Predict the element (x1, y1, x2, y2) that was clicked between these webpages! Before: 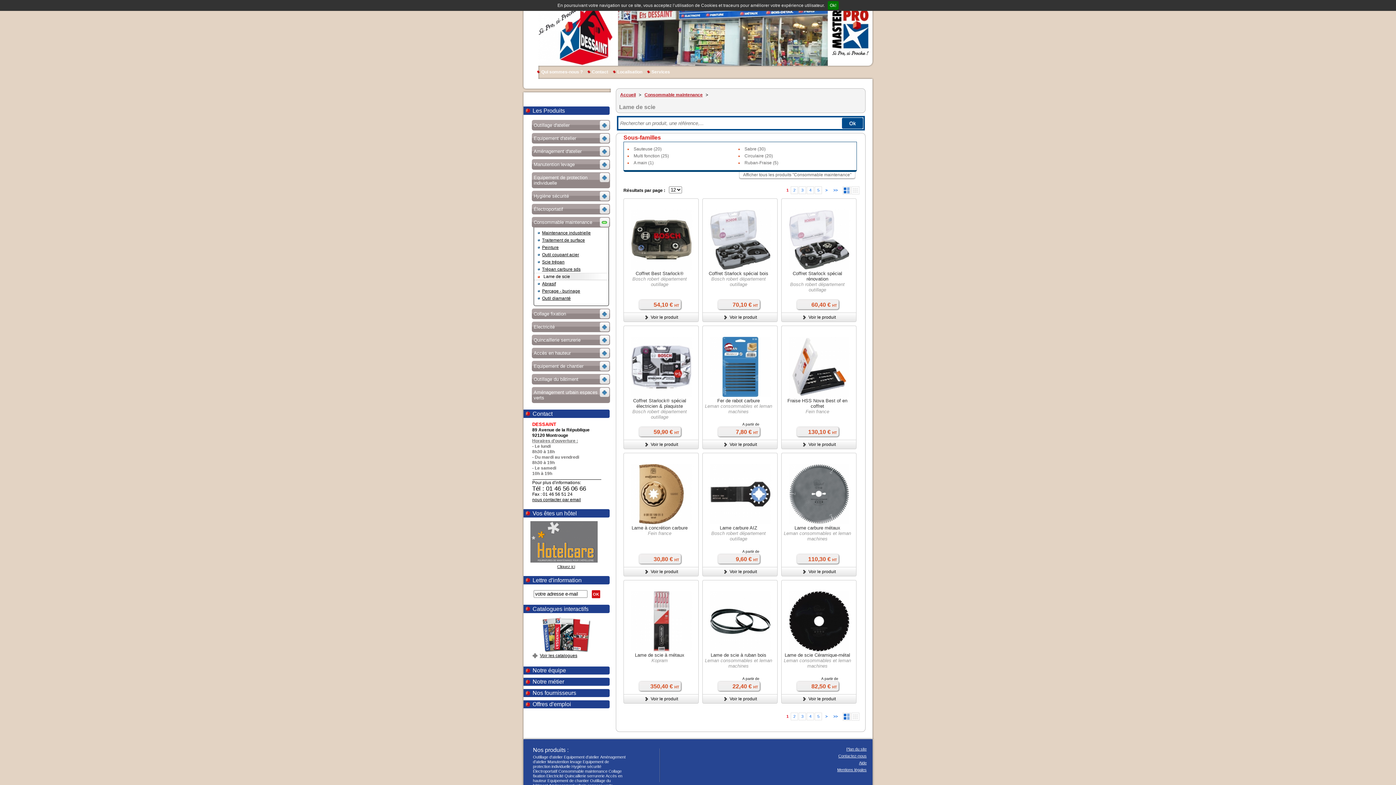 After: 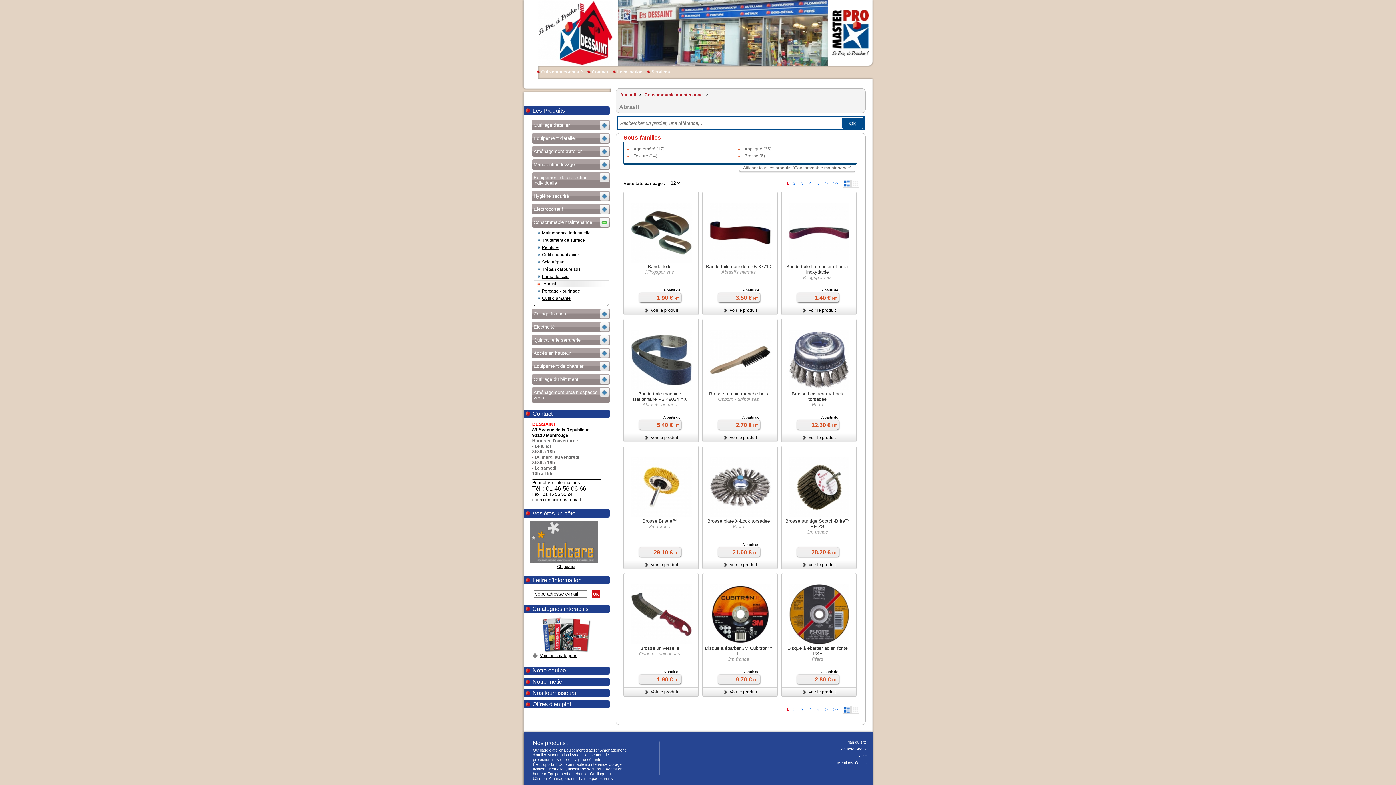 Action: label: Abrasif bbox: (542, 281, 556, 286)